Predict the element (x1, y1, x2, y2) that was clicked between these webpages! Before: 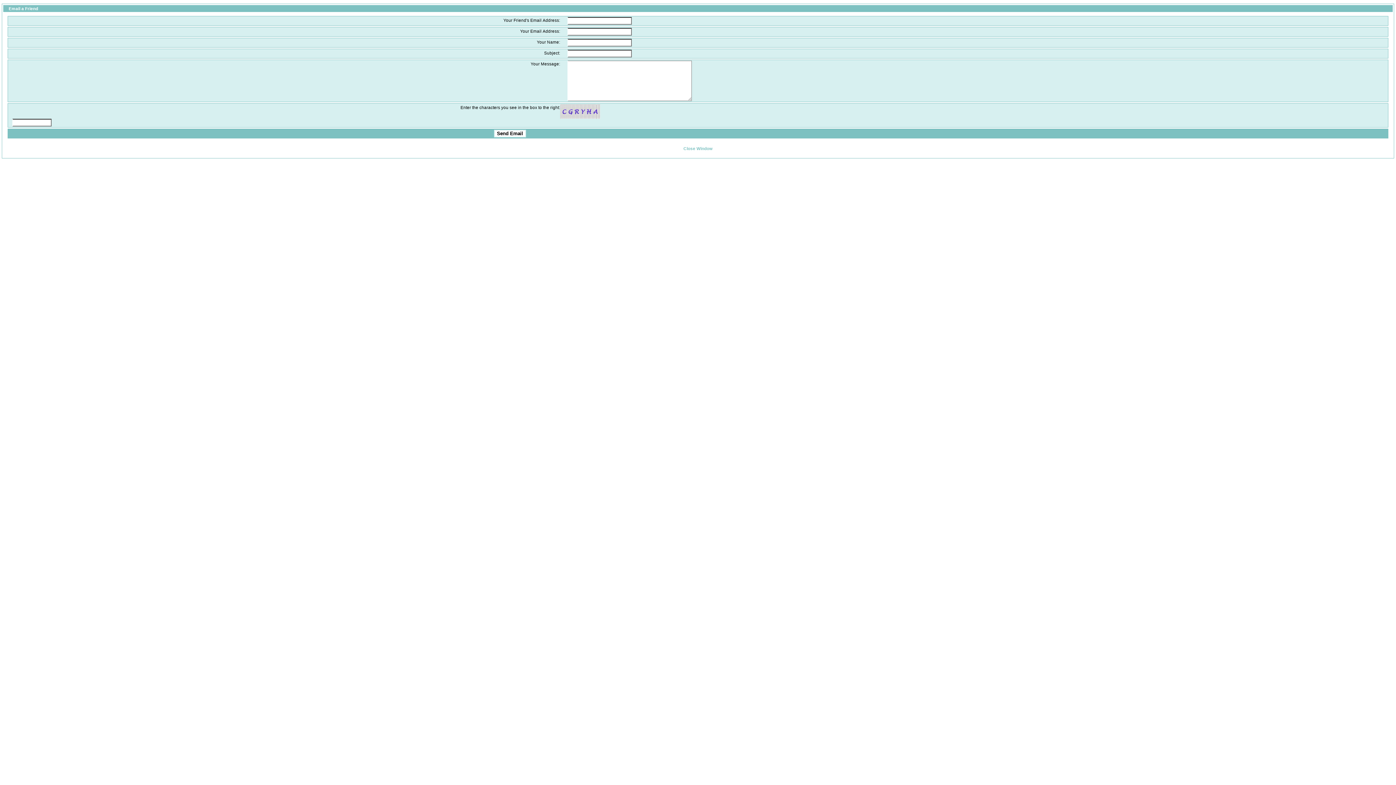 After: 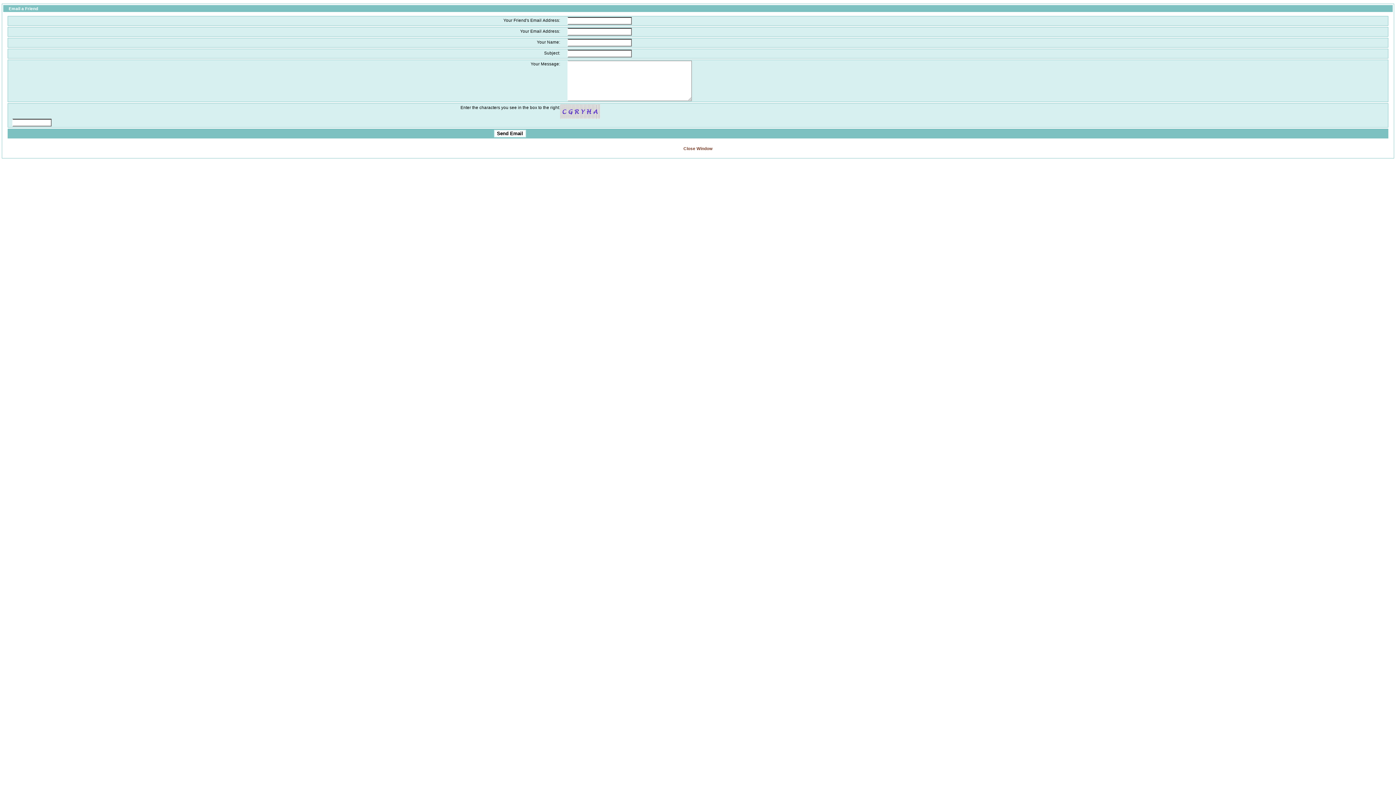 Action: bbox: (683, 146, 712, 150) label: Close Window